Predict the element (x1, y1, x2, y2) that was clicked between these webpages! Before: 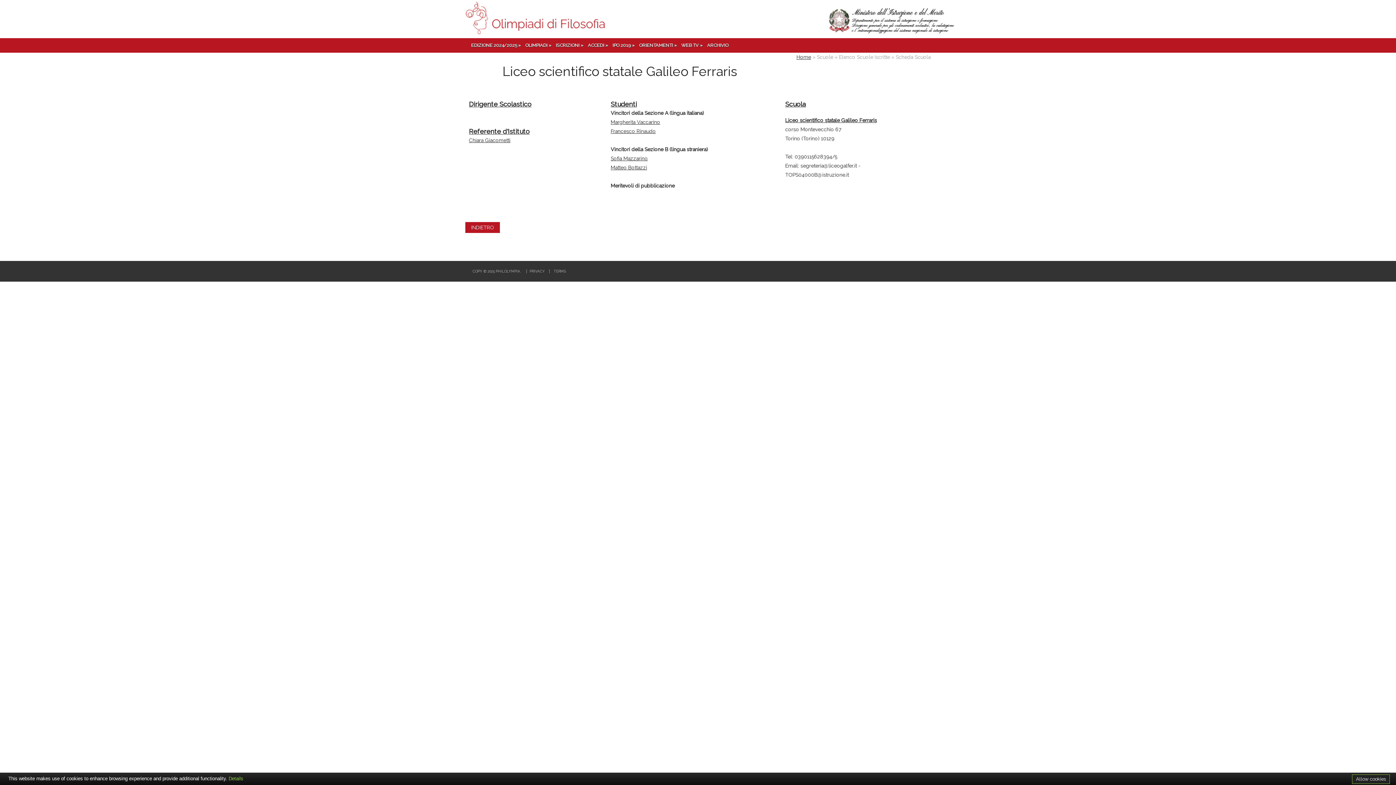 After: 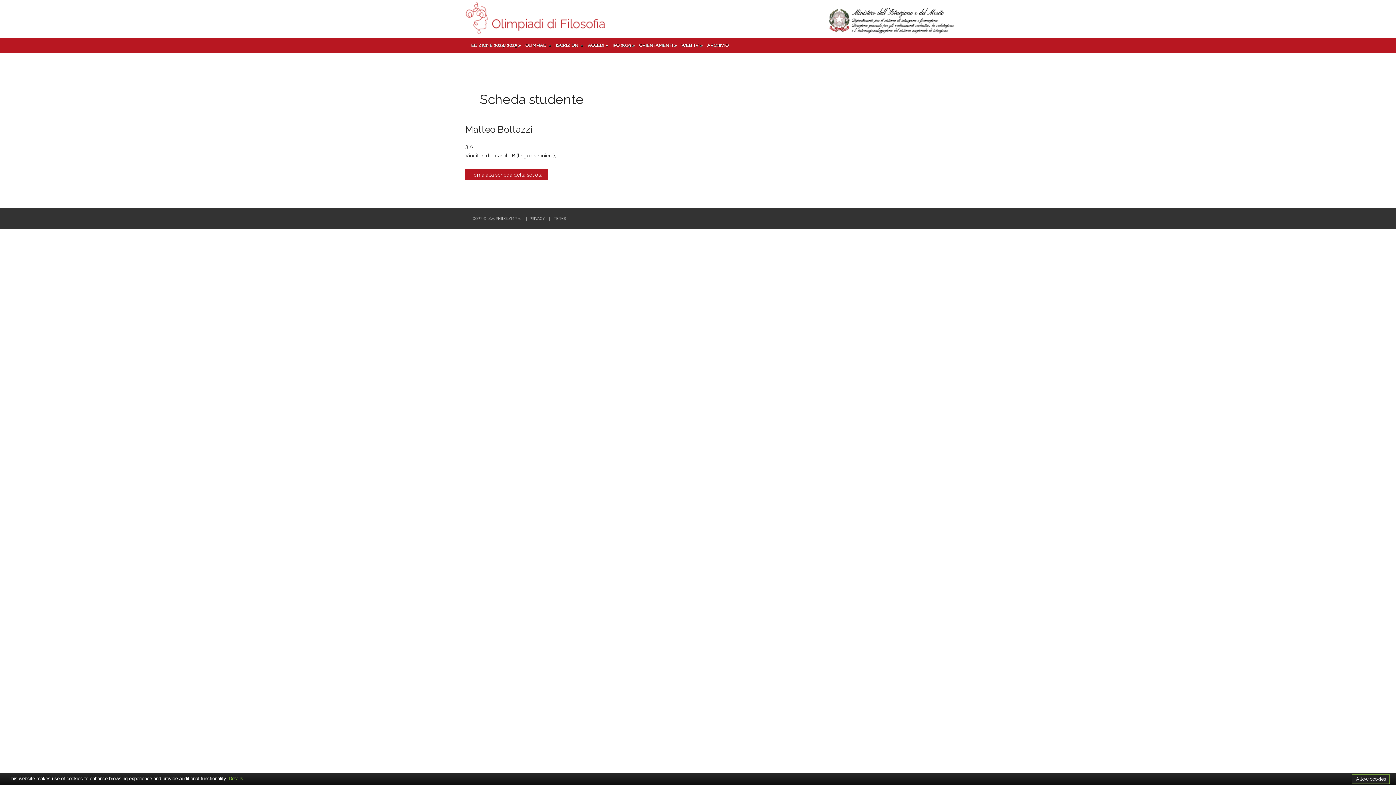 Action: label: Matteo Bottazzi bbox: (610, 164, 647, 170)